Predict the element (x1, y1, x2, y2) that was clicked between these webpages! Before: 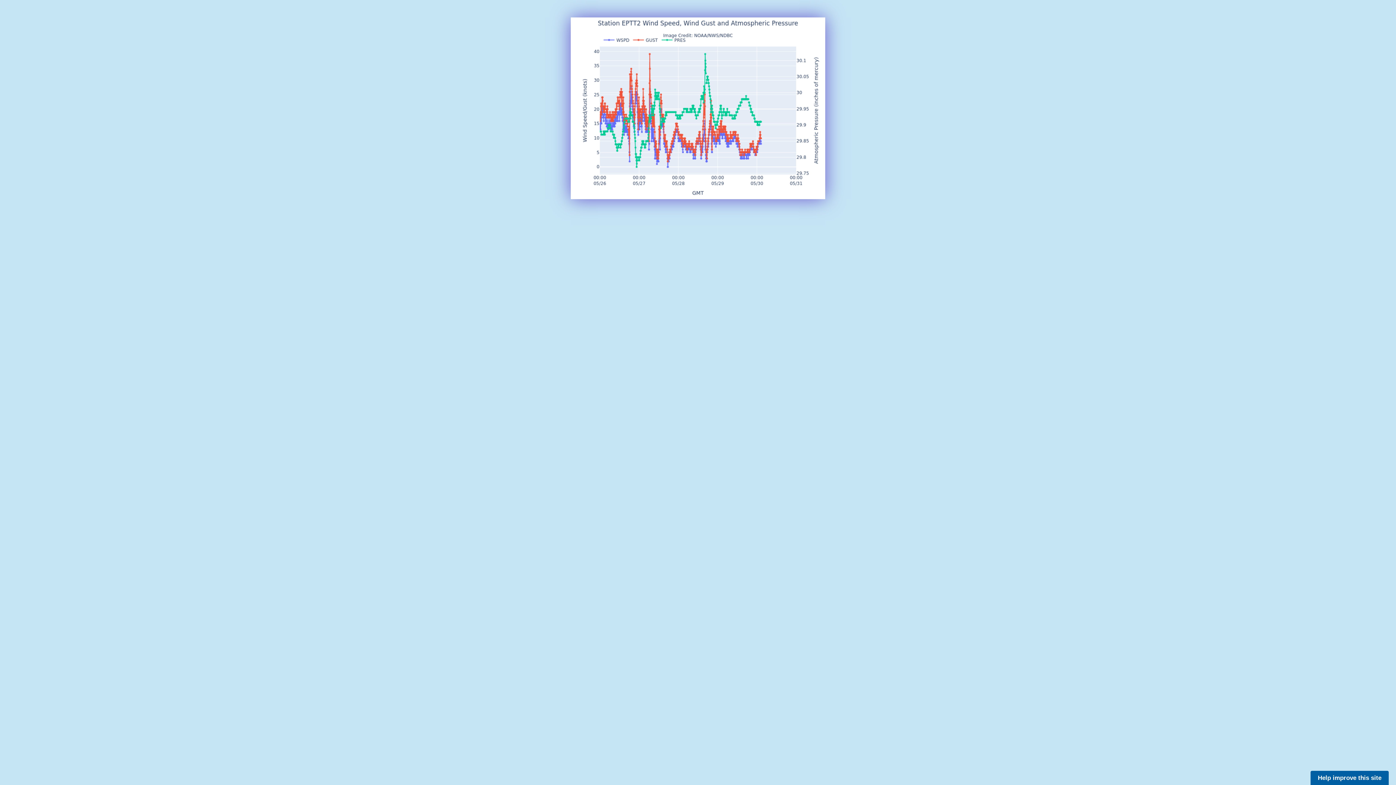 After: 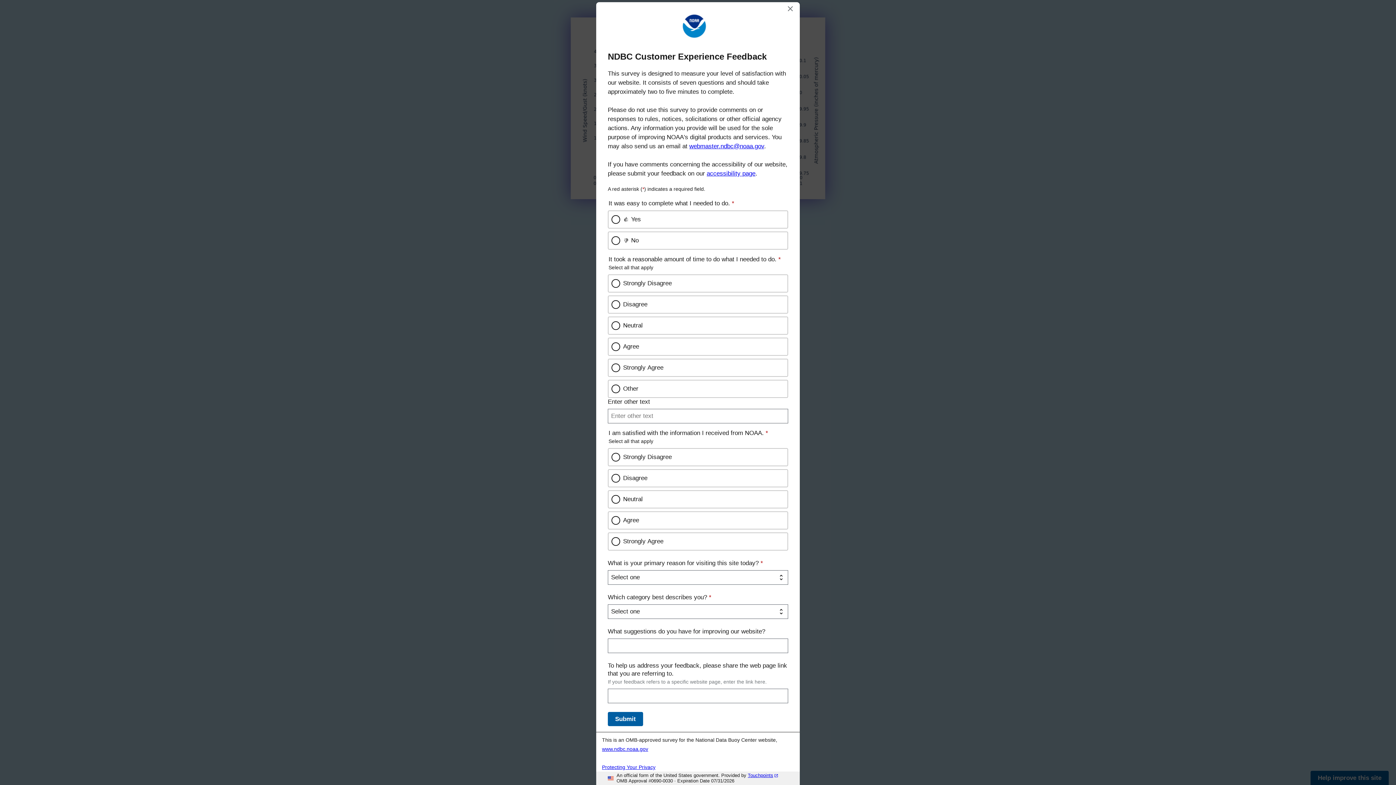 Action: label: Help improve this site bbox: (1310, 771, 1389, 785)